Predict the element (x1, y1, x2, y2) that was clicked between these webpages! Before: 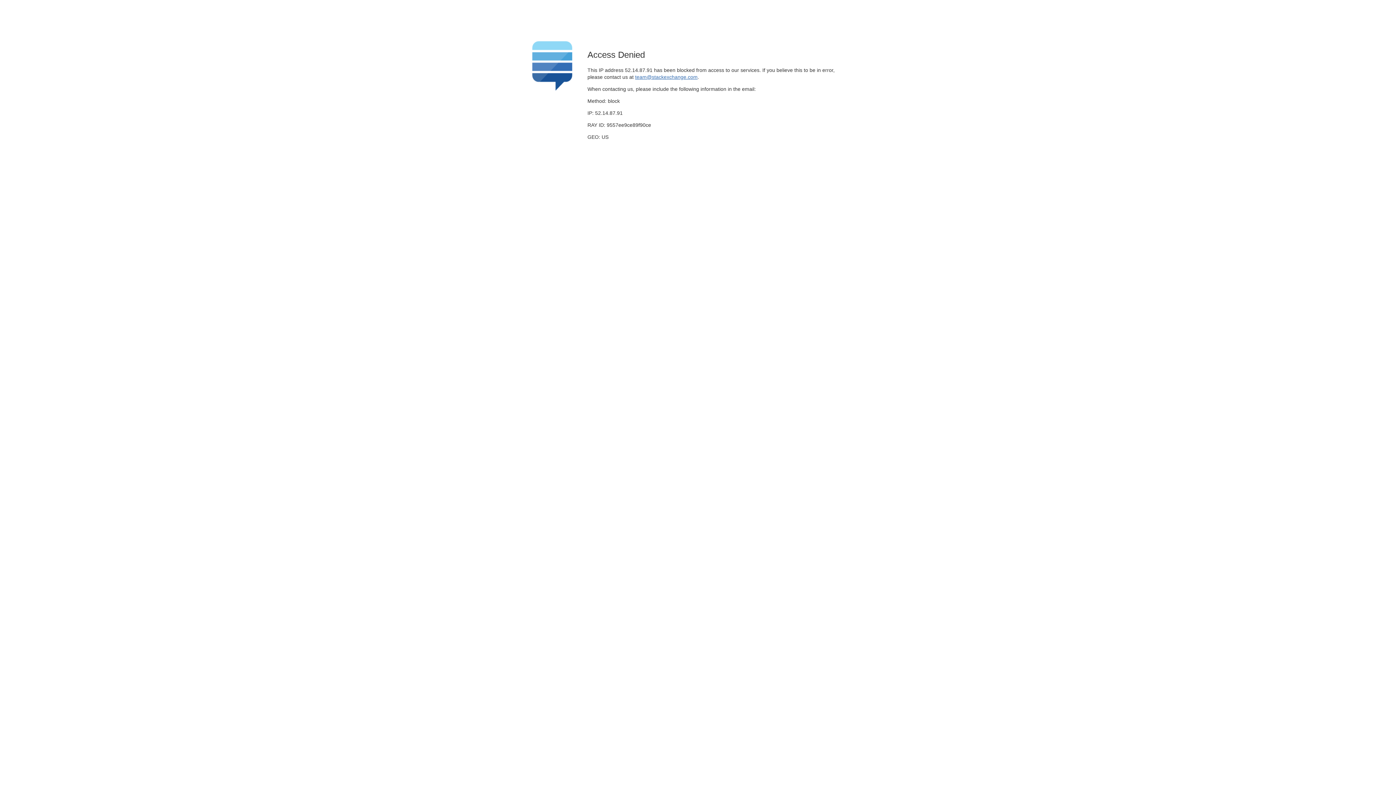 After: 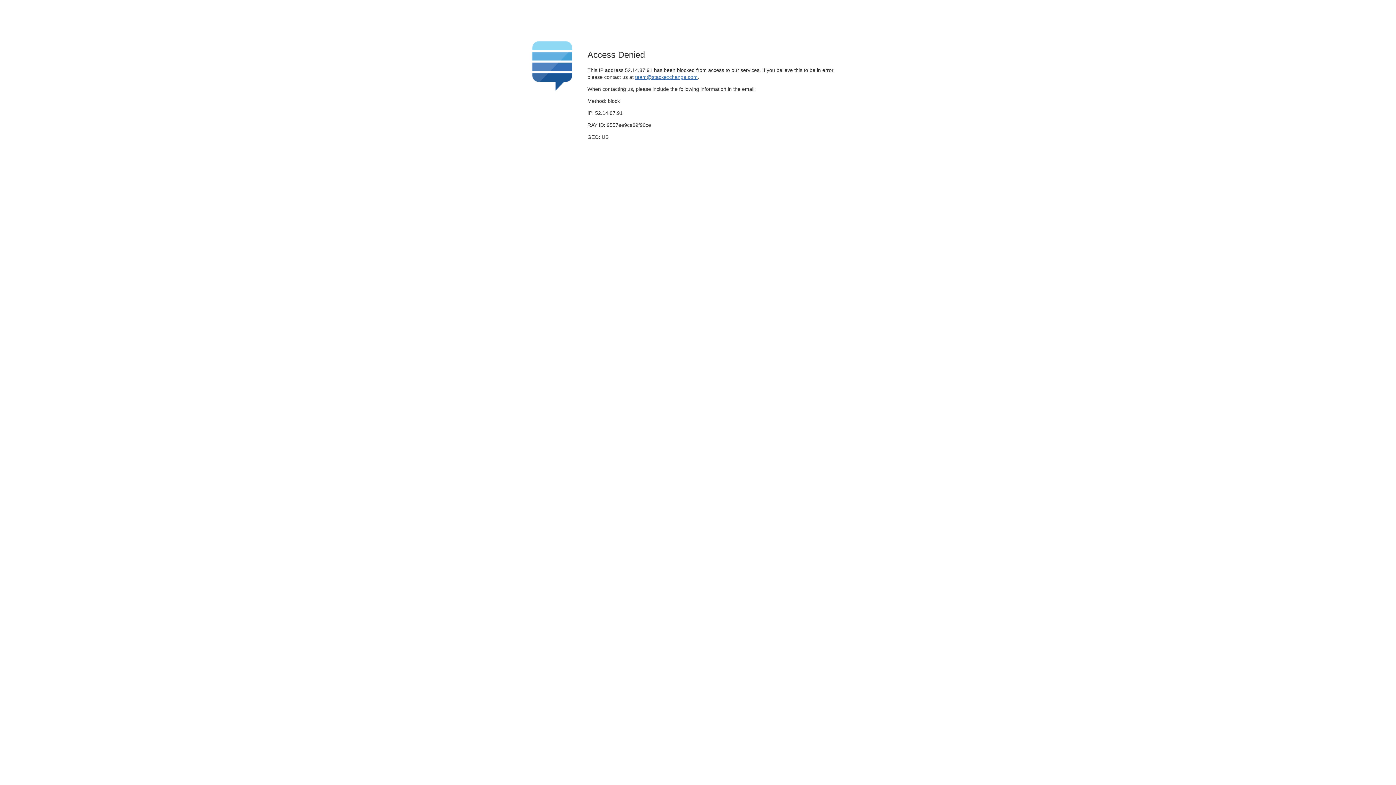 Action: bbox: (635, 74, 697, 79) label: team@stackexchange.com